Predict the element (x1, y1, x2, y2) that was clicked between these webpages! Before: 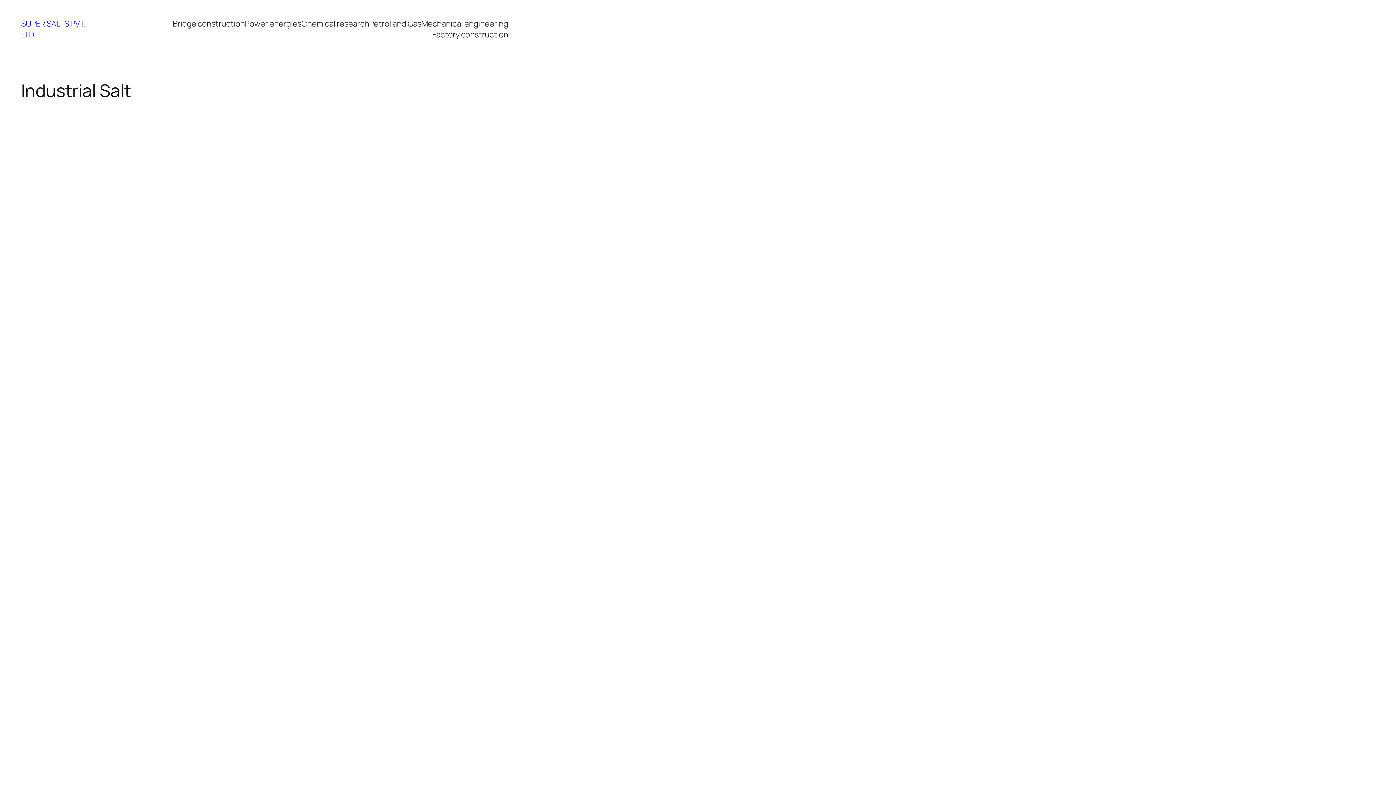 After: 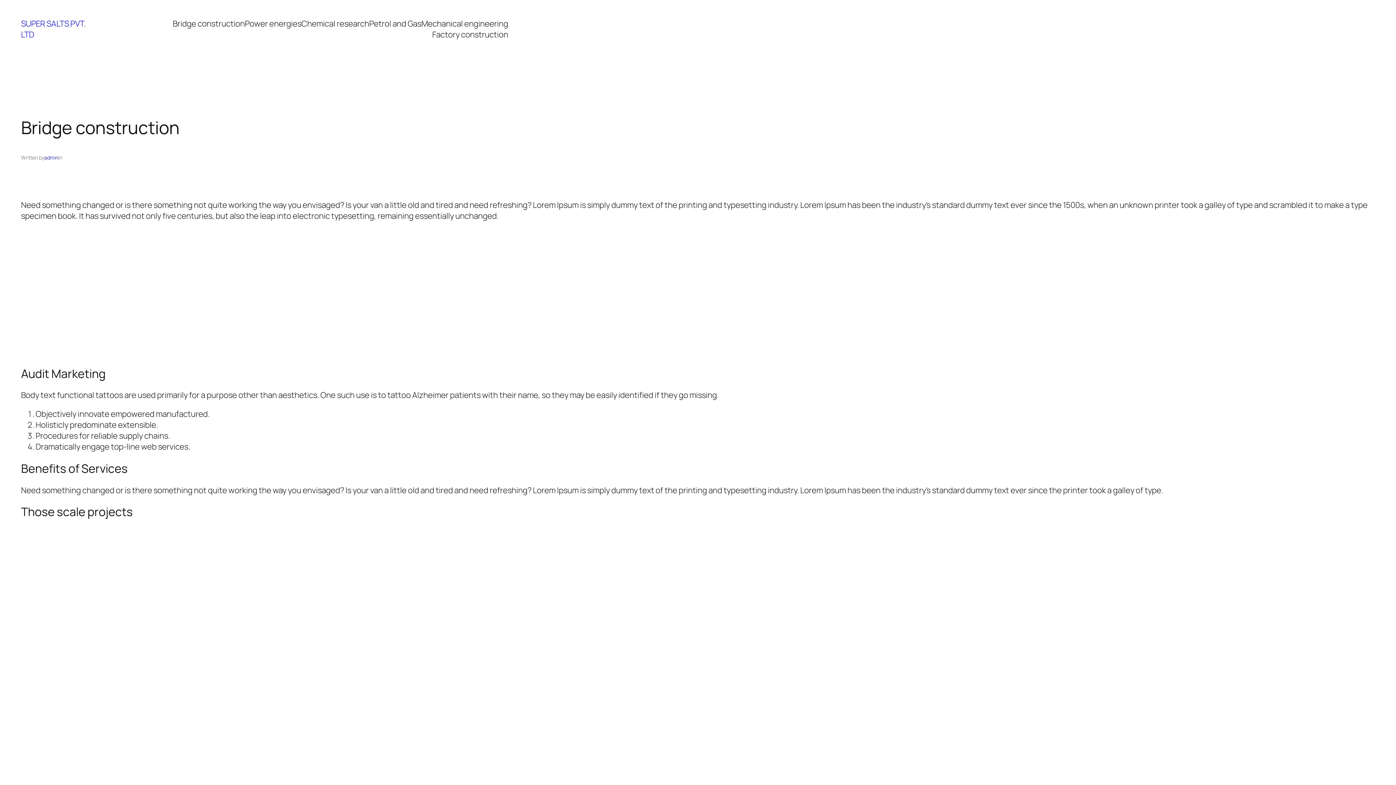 Action: label: Bridge construction bbox: (172, 18, 244, 29)